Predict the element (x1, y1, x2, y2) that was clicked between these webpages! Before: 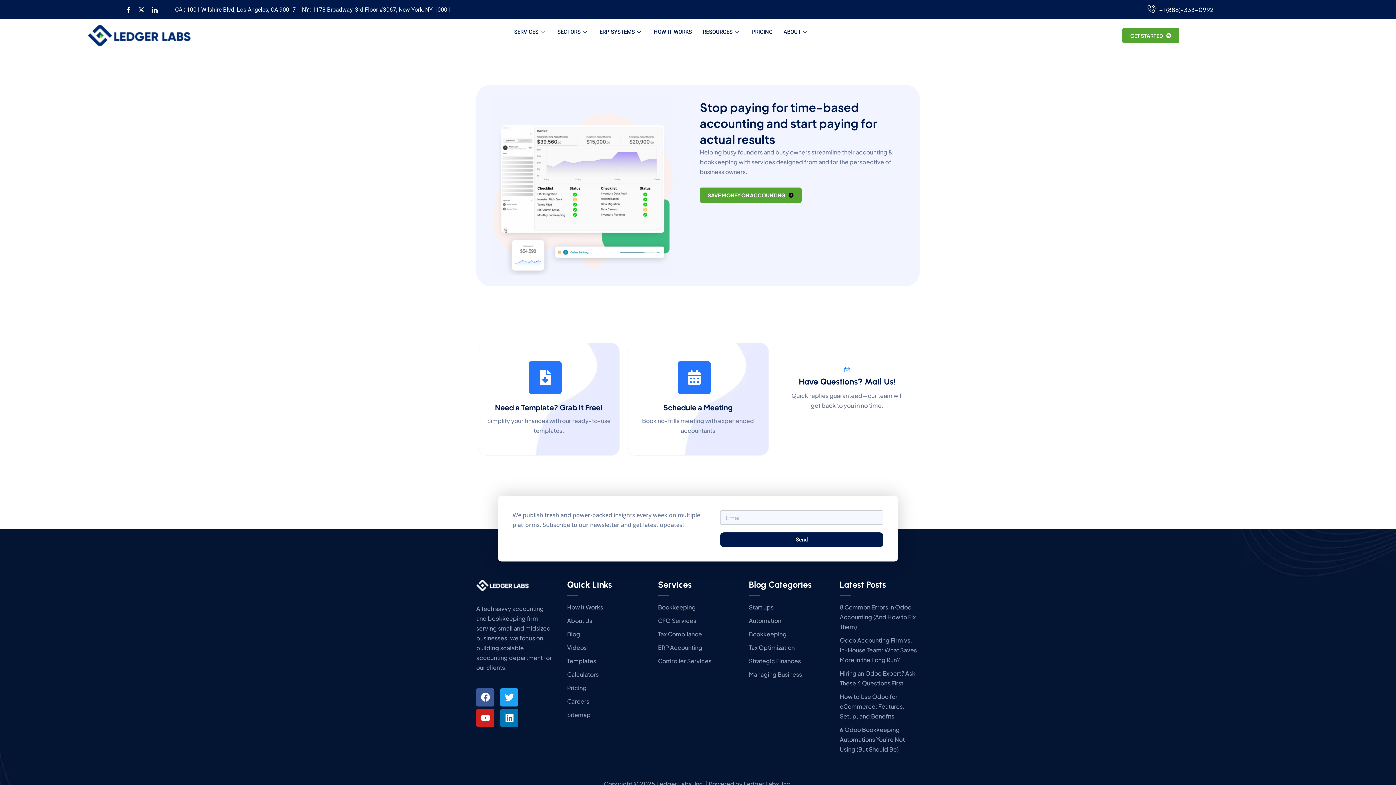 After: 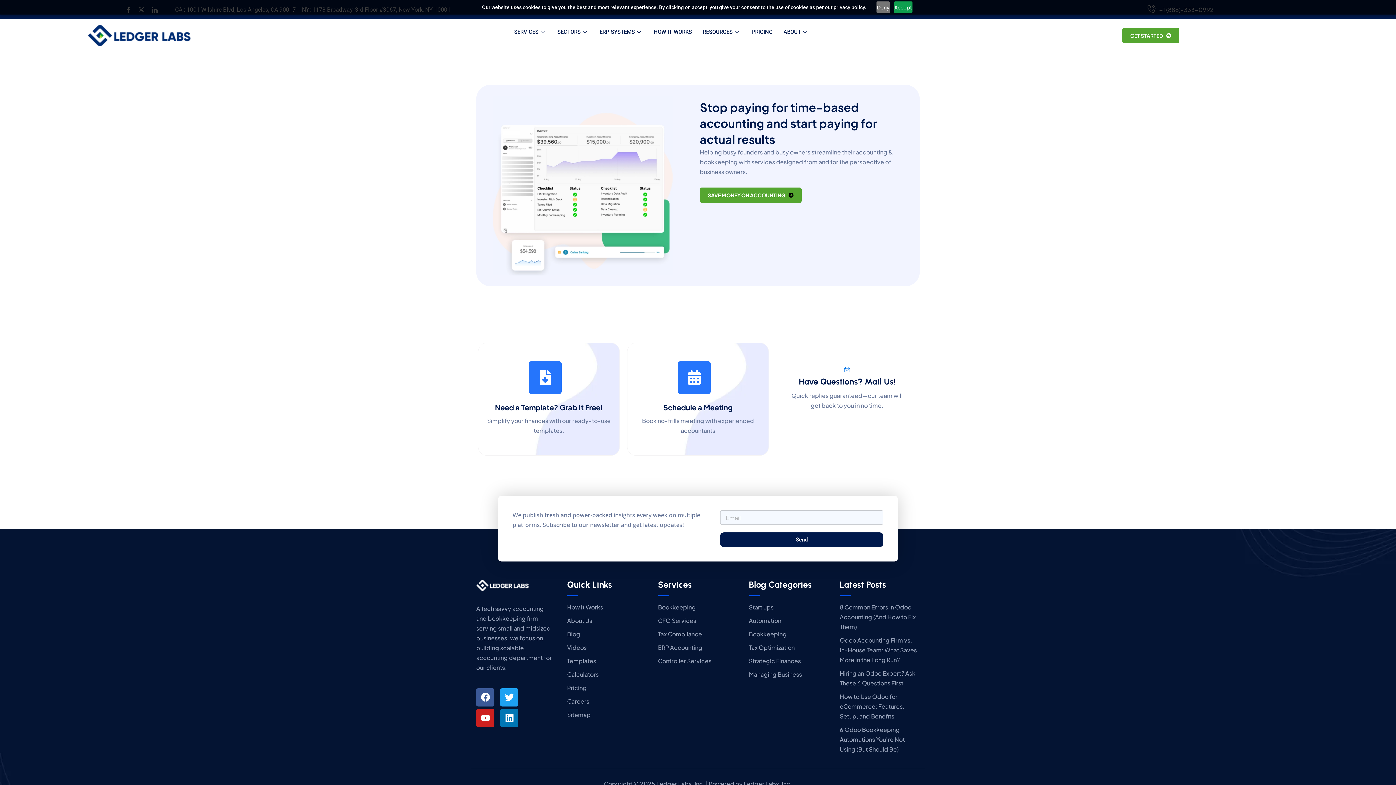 Action: bbox: (1147, 2, 1214, 16) label: +1 (888)-333-0992